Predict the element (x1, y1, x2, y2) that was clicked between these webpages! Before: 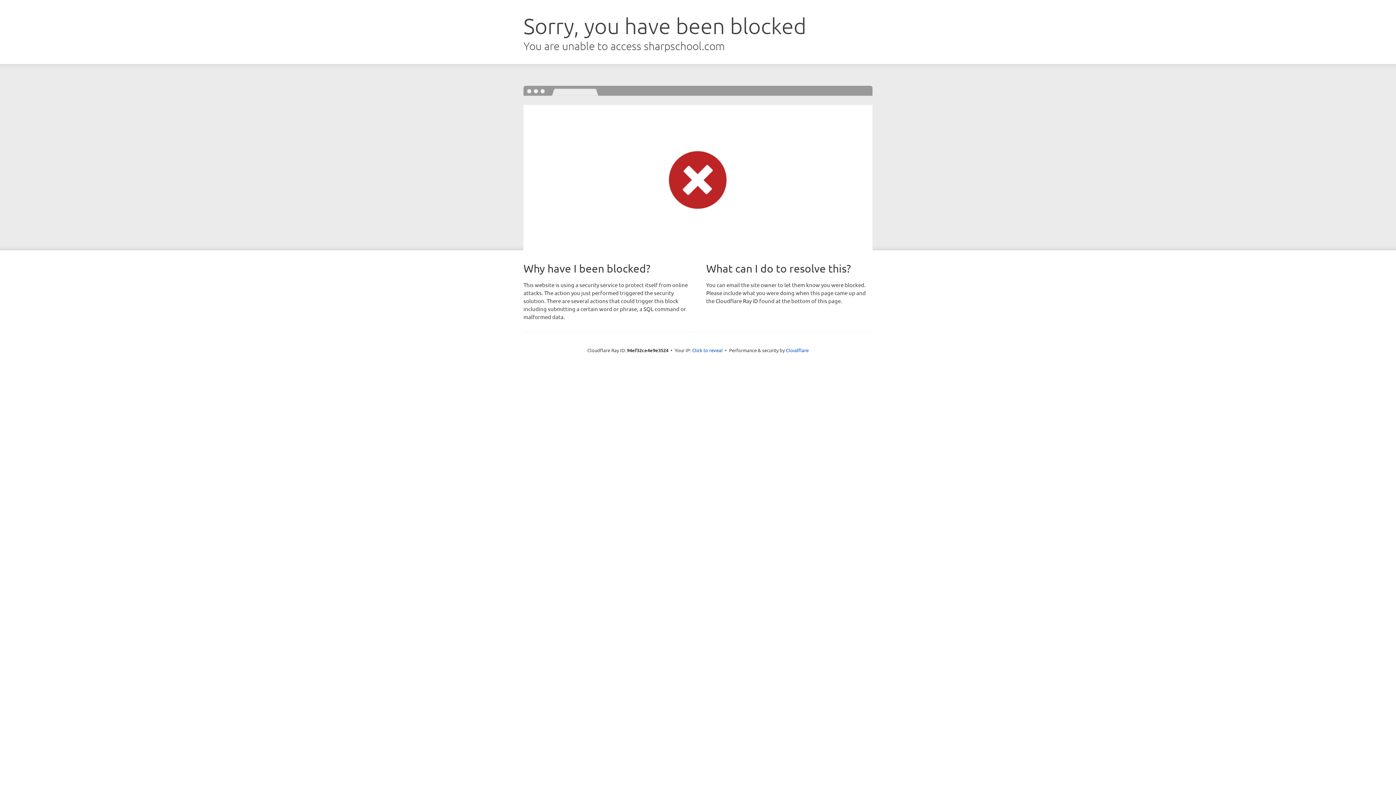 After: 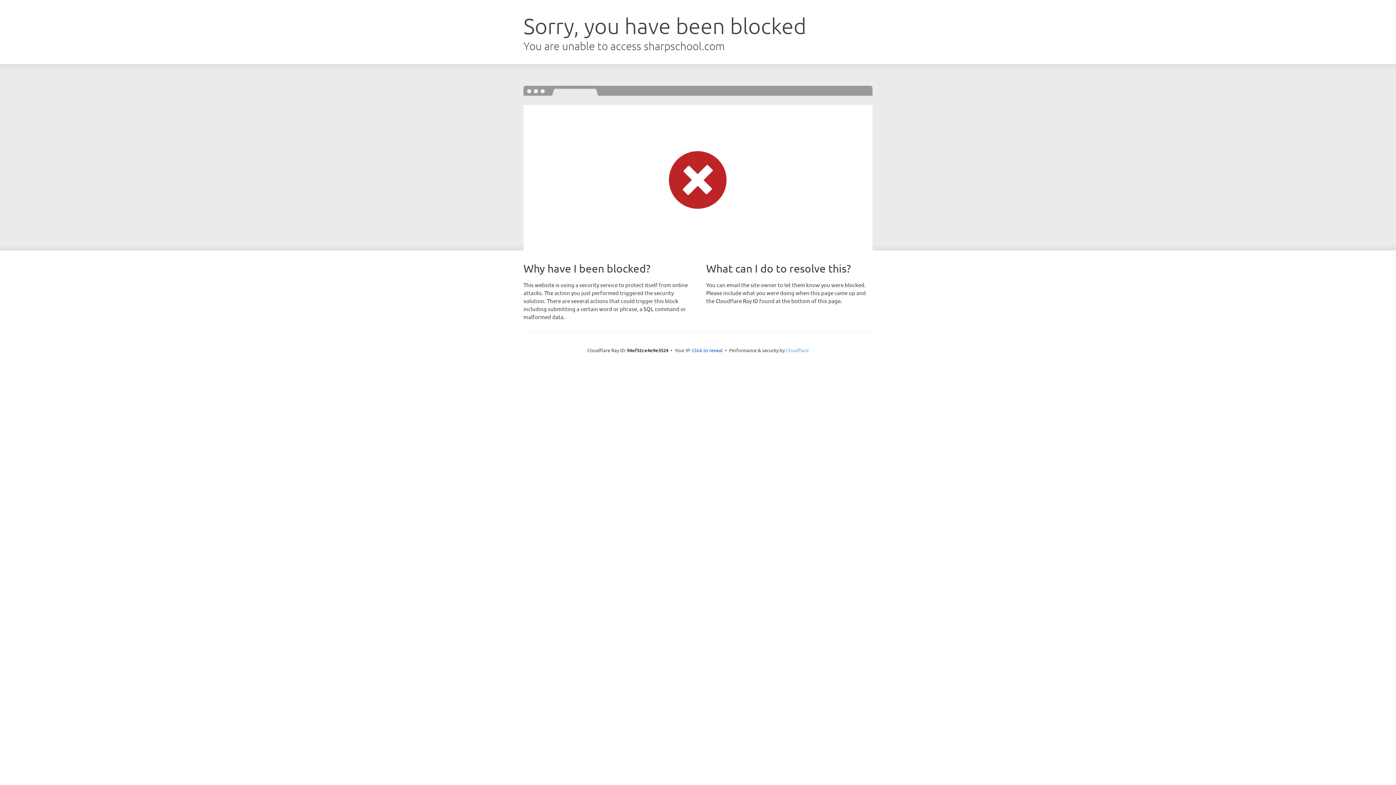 Action: label: Cloudflare bbox: (786, 347, 808, 353)